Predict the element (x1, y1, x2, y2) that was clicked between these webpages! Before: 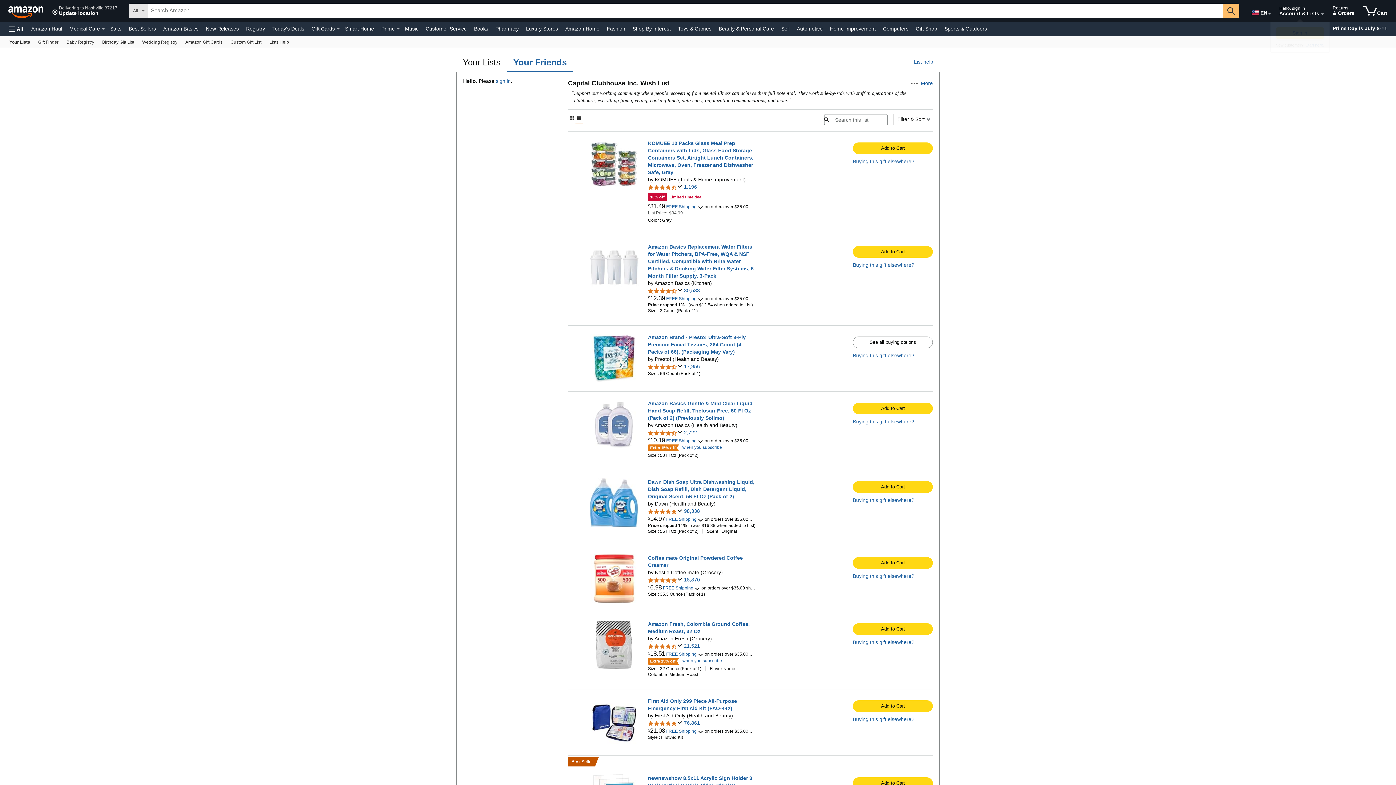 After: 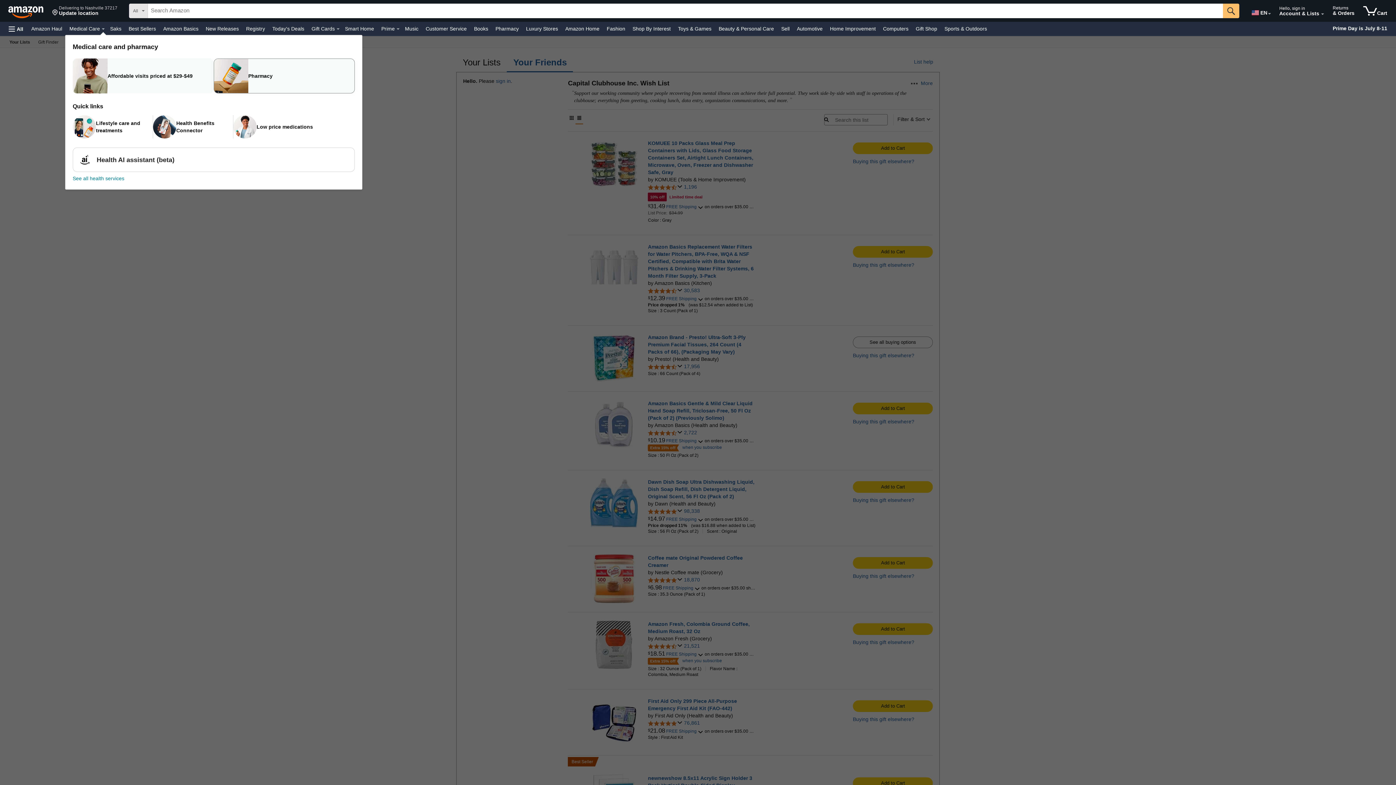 Action: label: Medical Care Details bbox: (101, 28, 104, 29)